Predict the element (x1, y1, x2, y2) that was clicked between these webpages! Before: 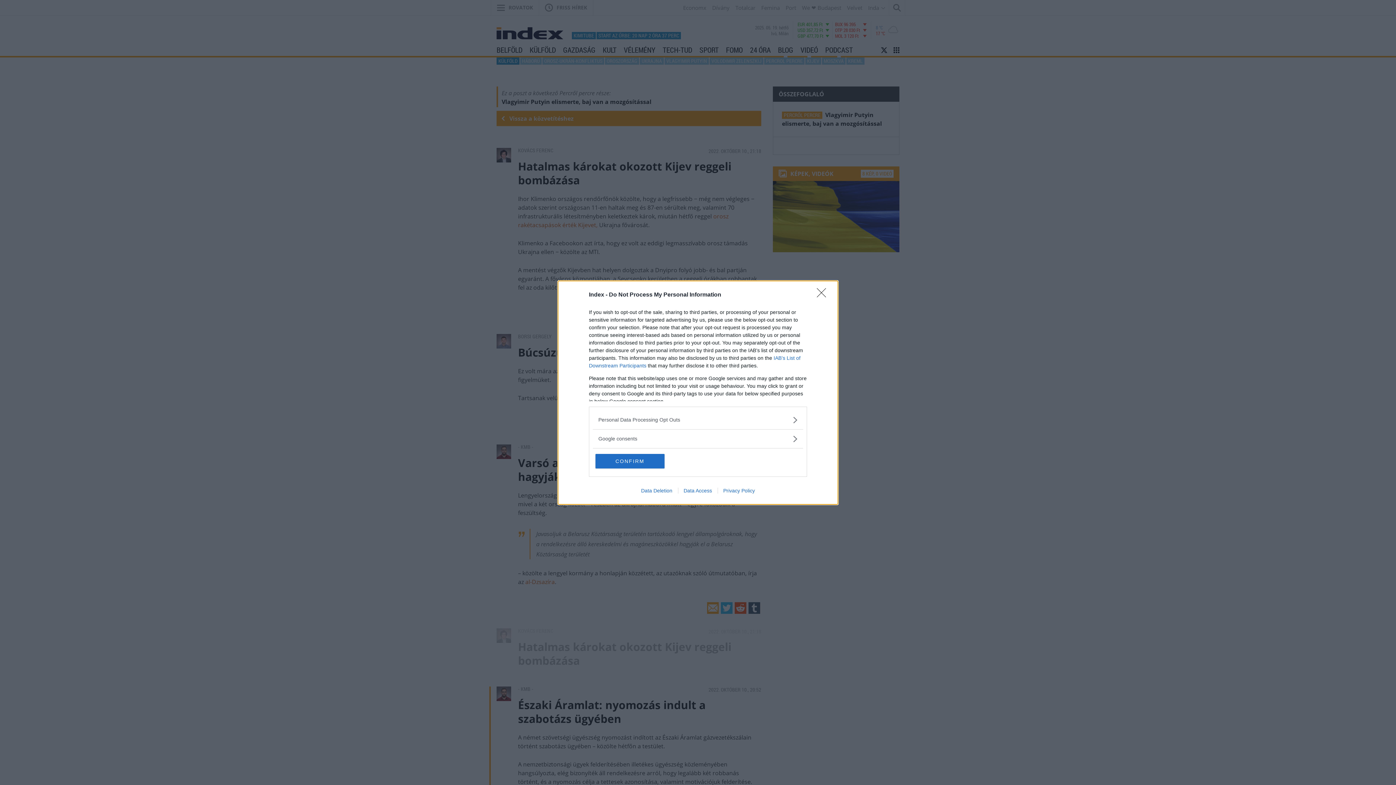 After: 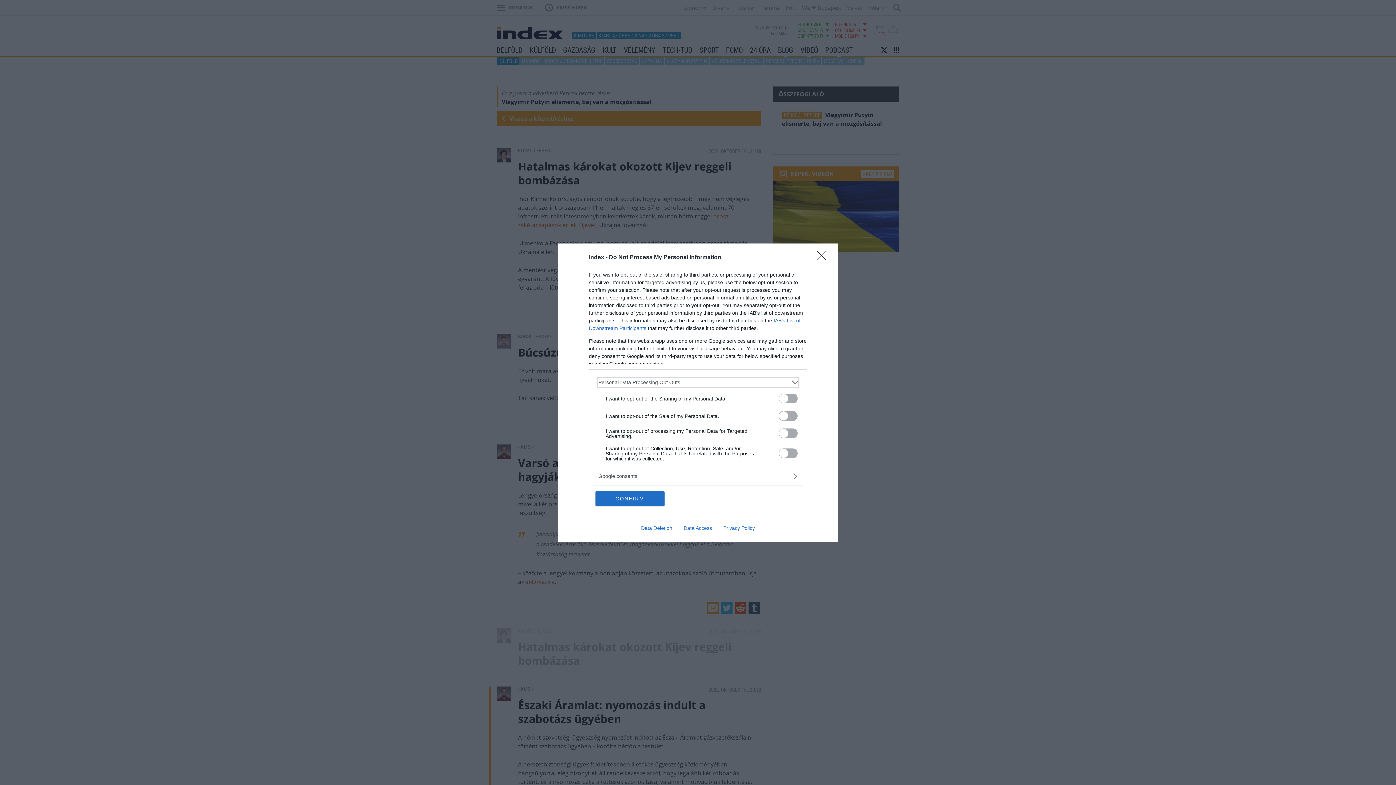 Action: label: Opt-Outs bbox: (598, 416, 797, 423)